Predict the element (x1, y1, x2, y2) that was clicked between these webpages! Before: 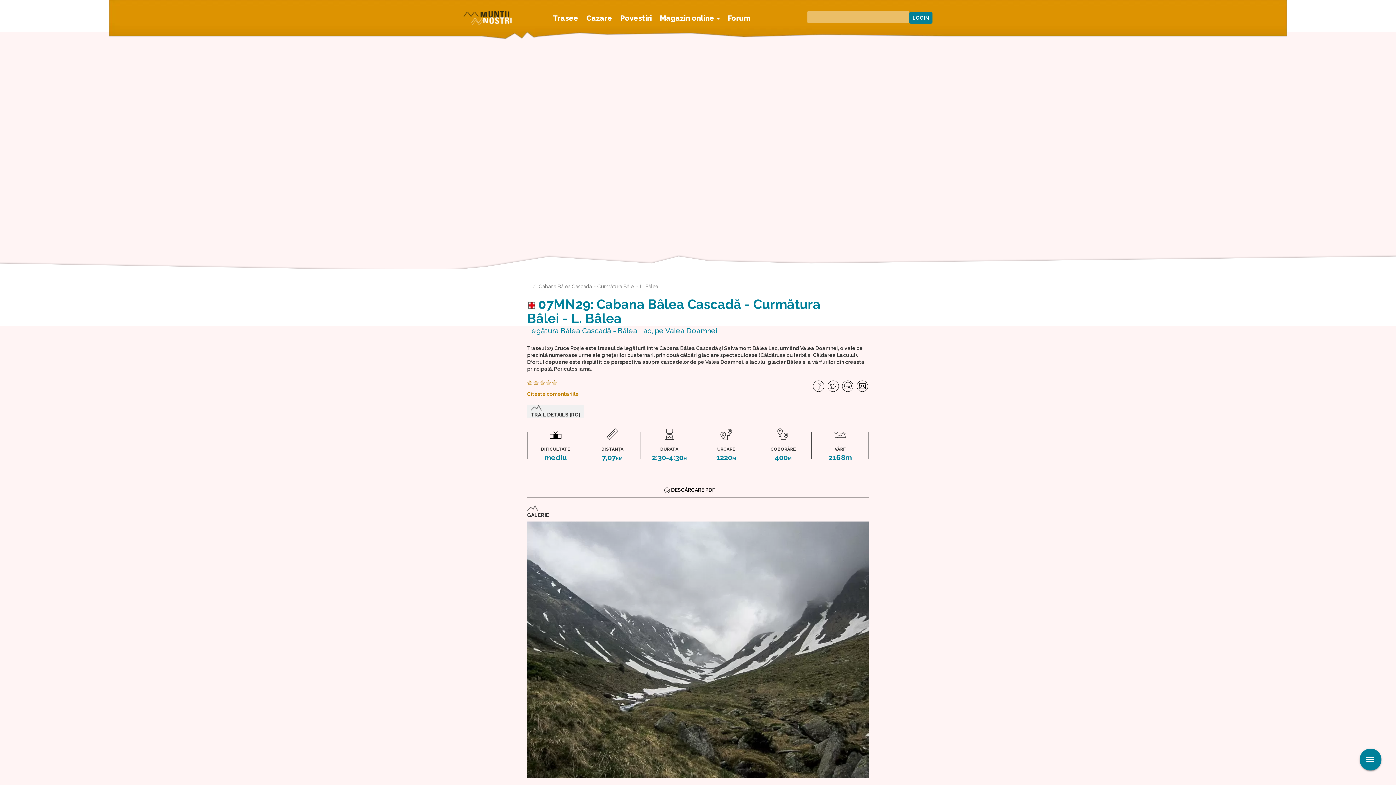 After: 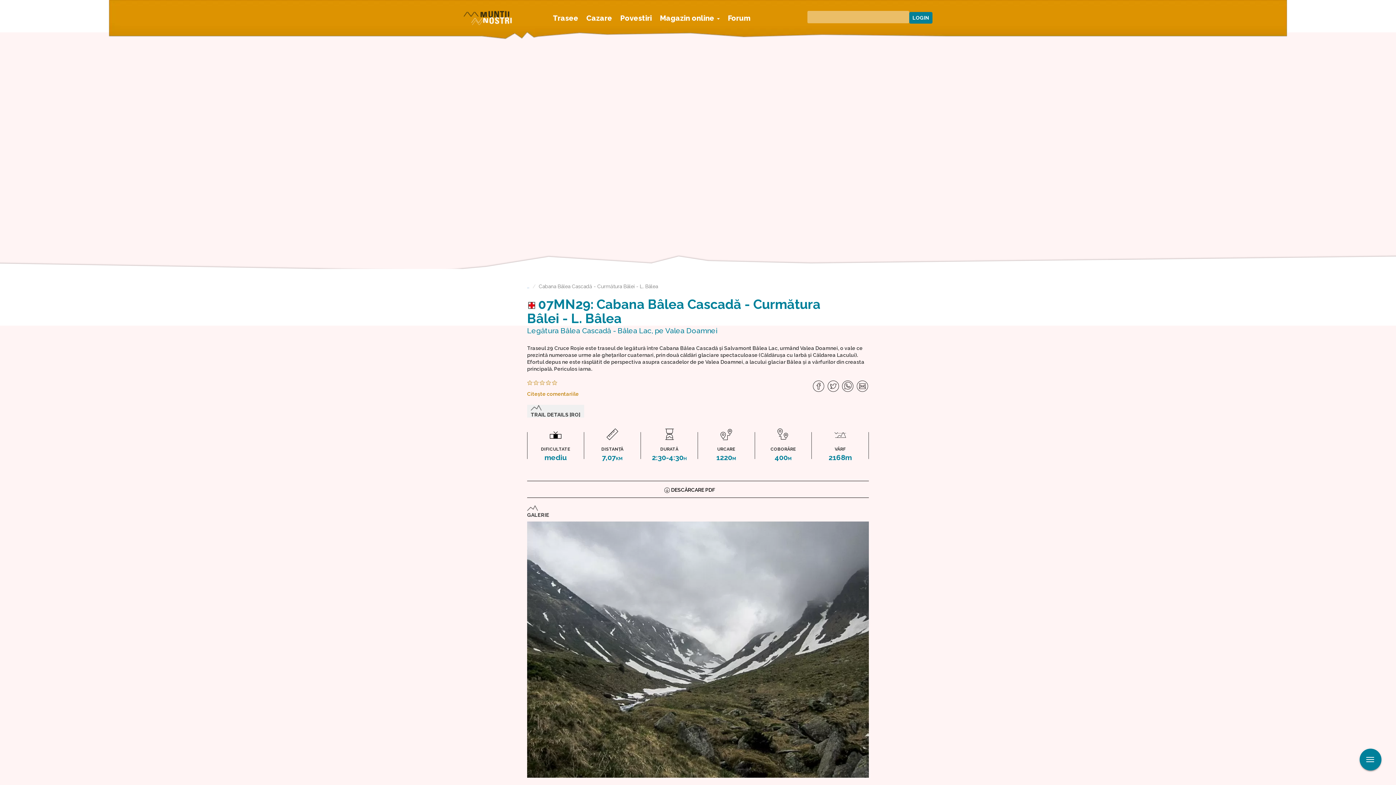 Action: bbox: (856, 380, 869, 393) label: Share via Mail